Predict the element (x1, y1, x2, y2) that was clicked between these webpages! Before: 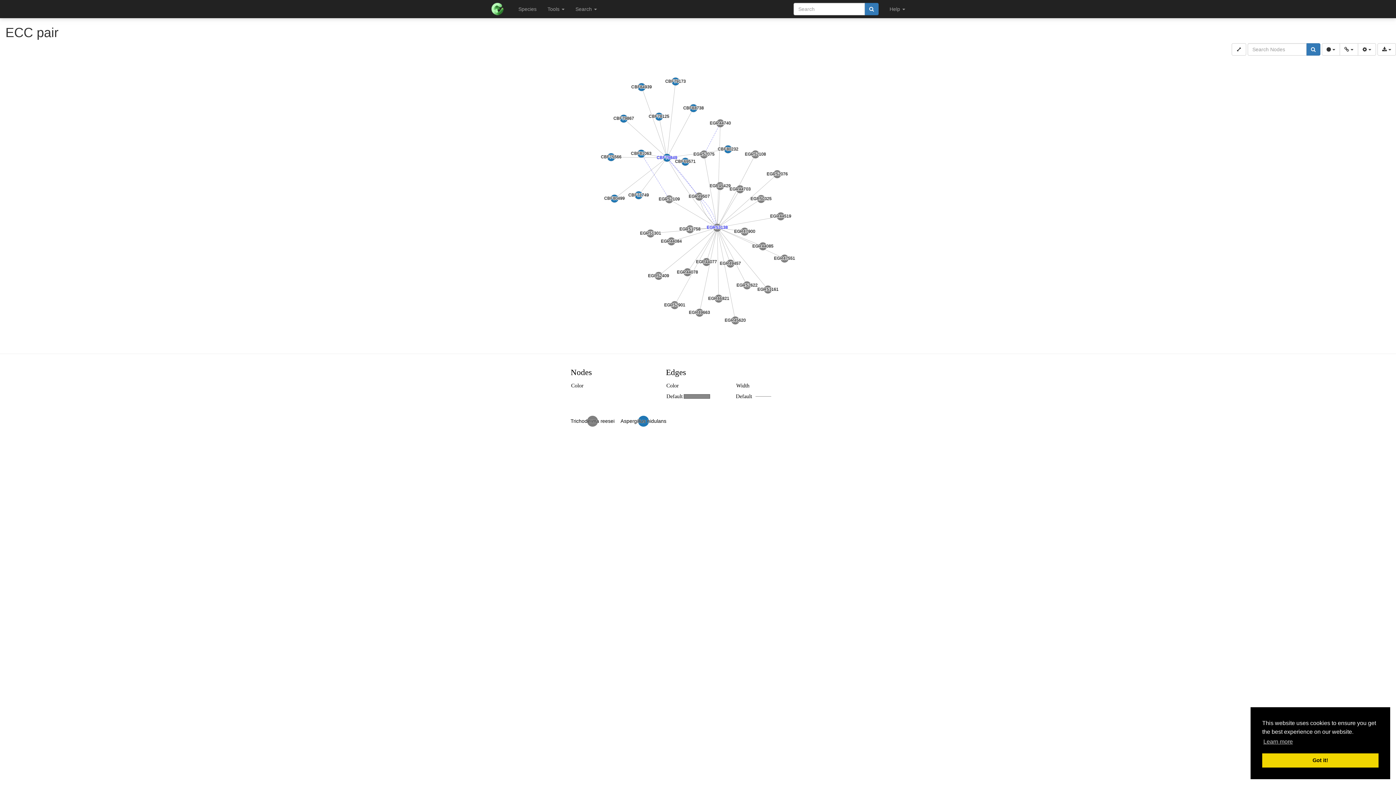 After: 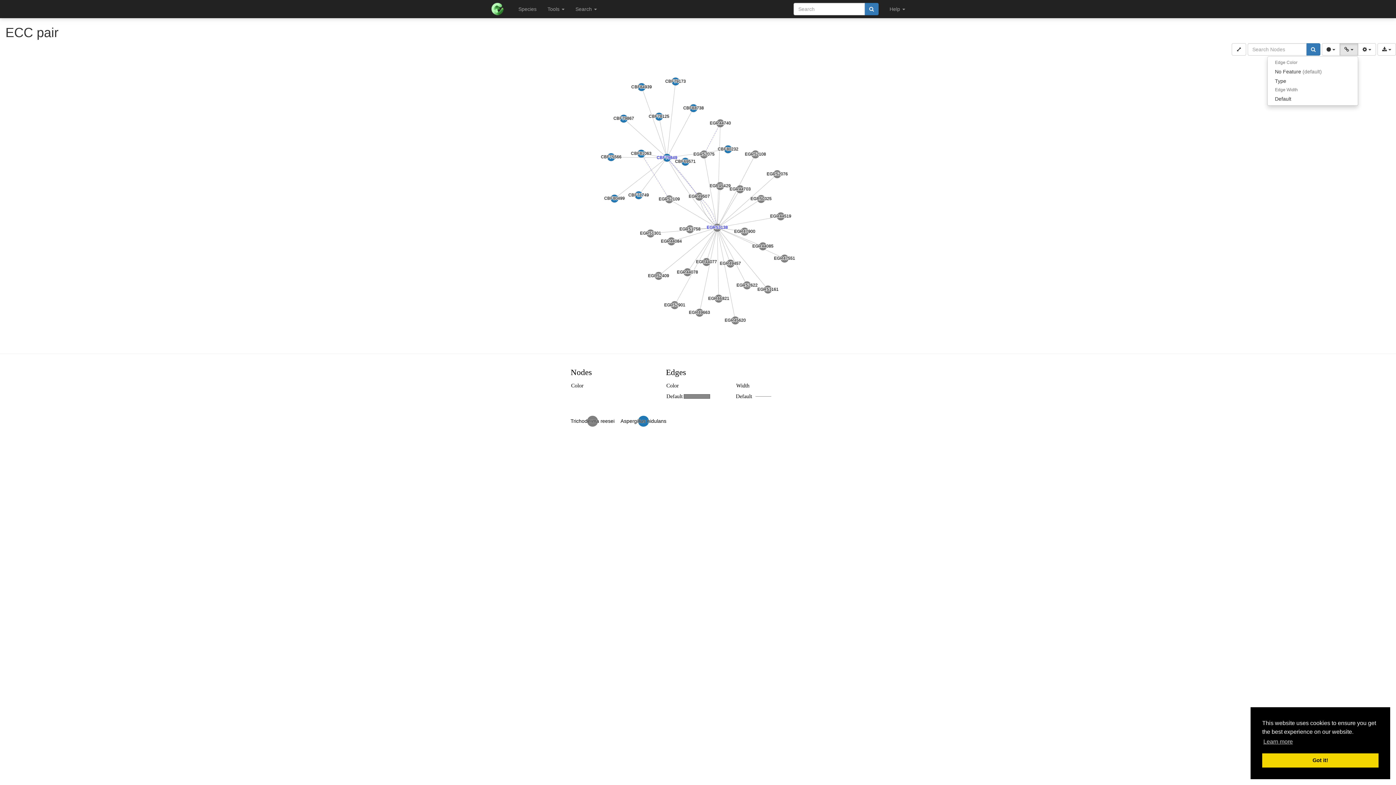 Action: label:   bbox: (1340, 43, 1358, 55)